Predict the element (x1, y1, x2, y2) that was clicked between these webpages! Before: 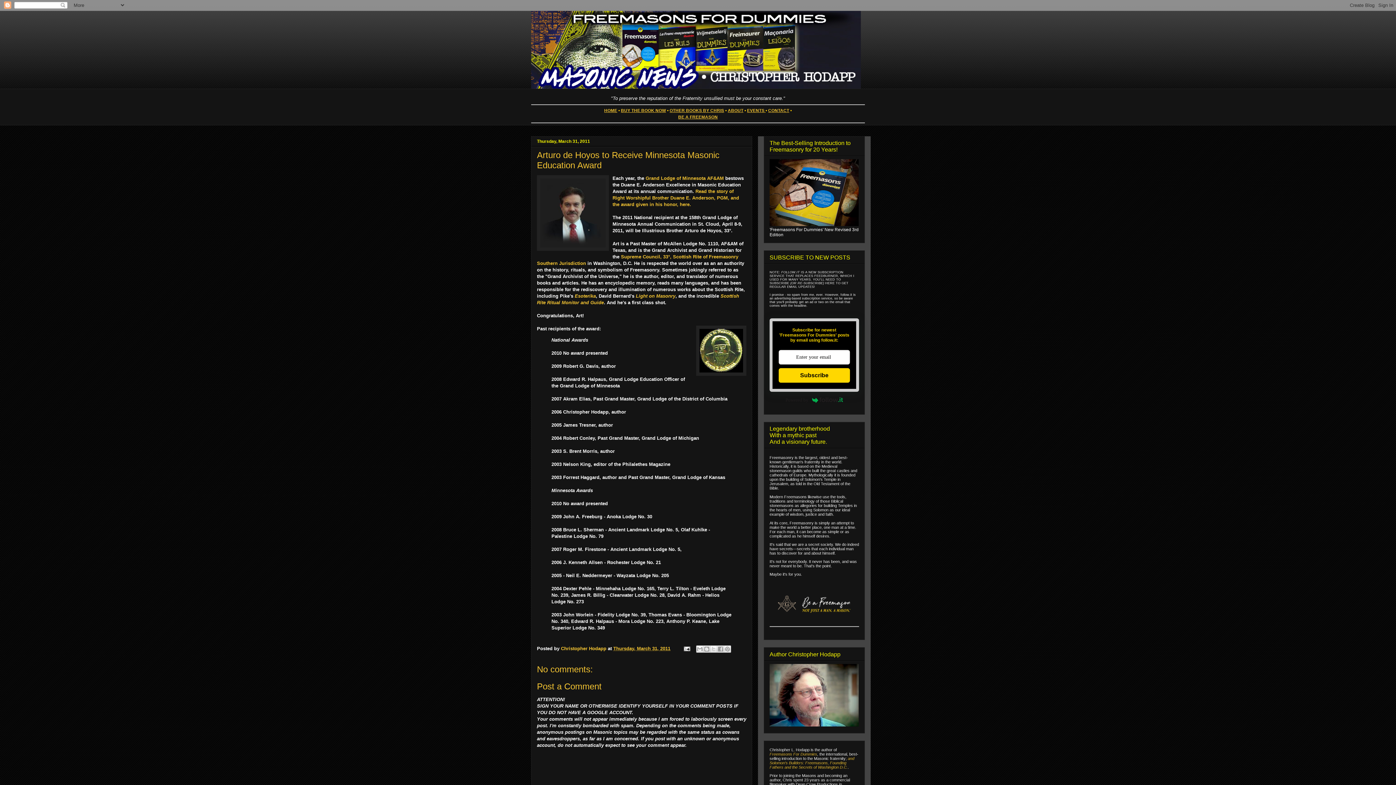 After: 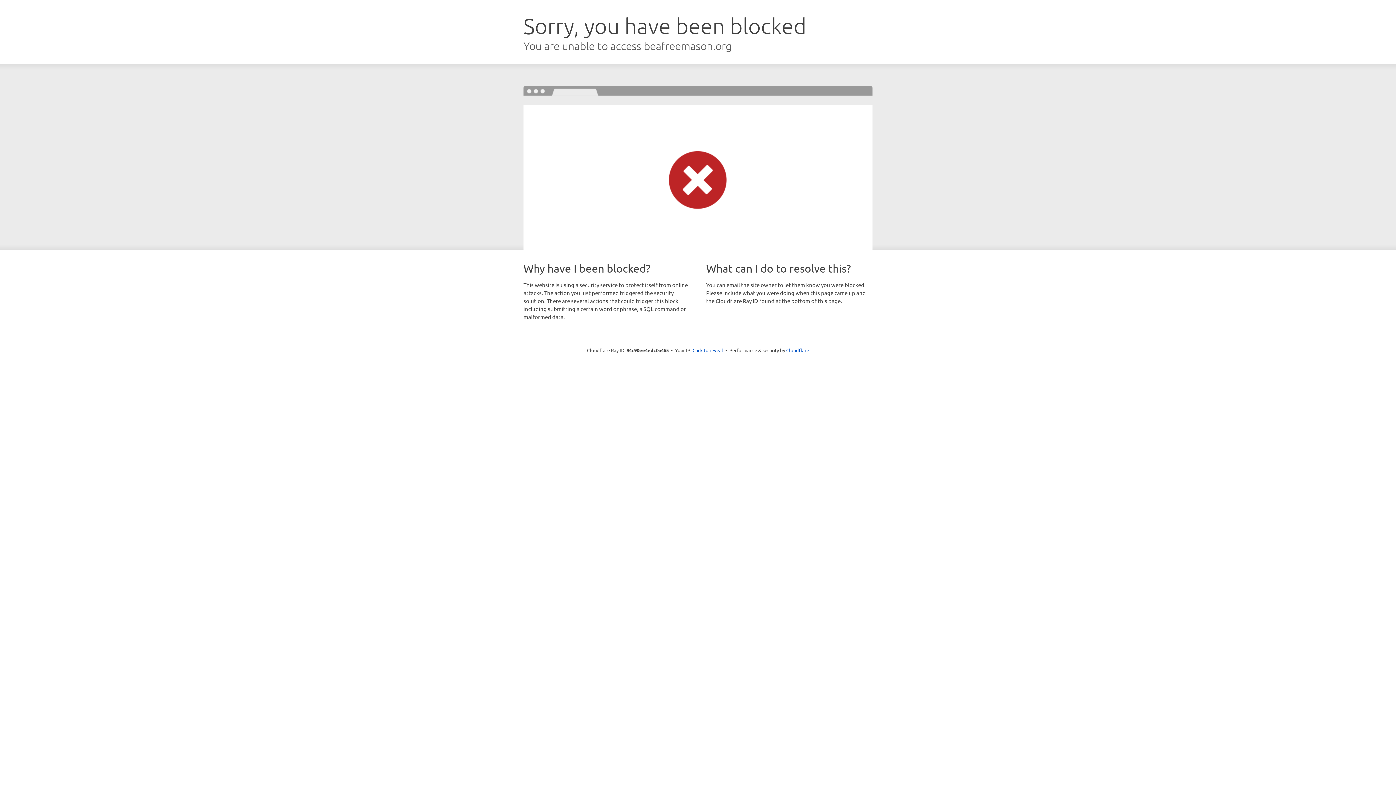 Action: label: BE A FREEMASON bbox: (678, 114, 718, 119)